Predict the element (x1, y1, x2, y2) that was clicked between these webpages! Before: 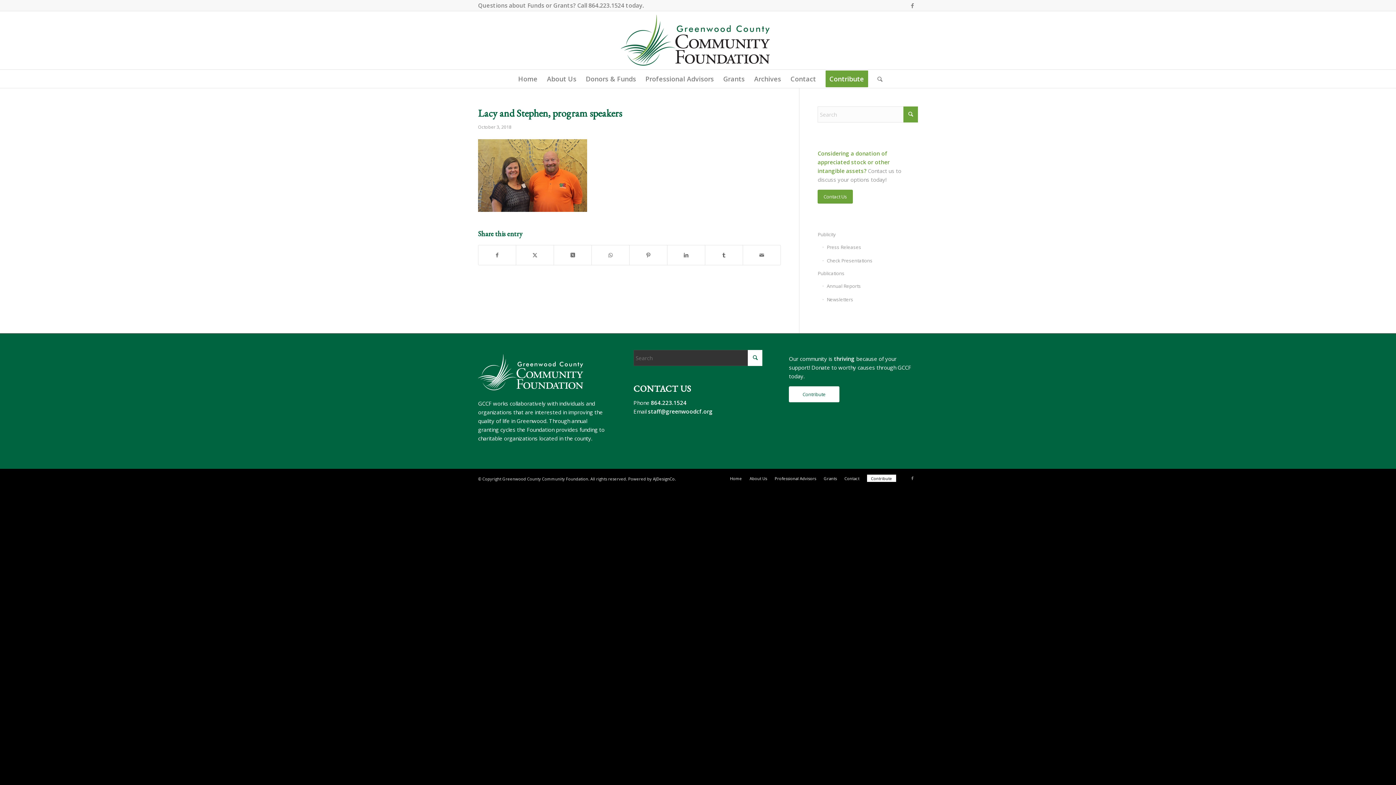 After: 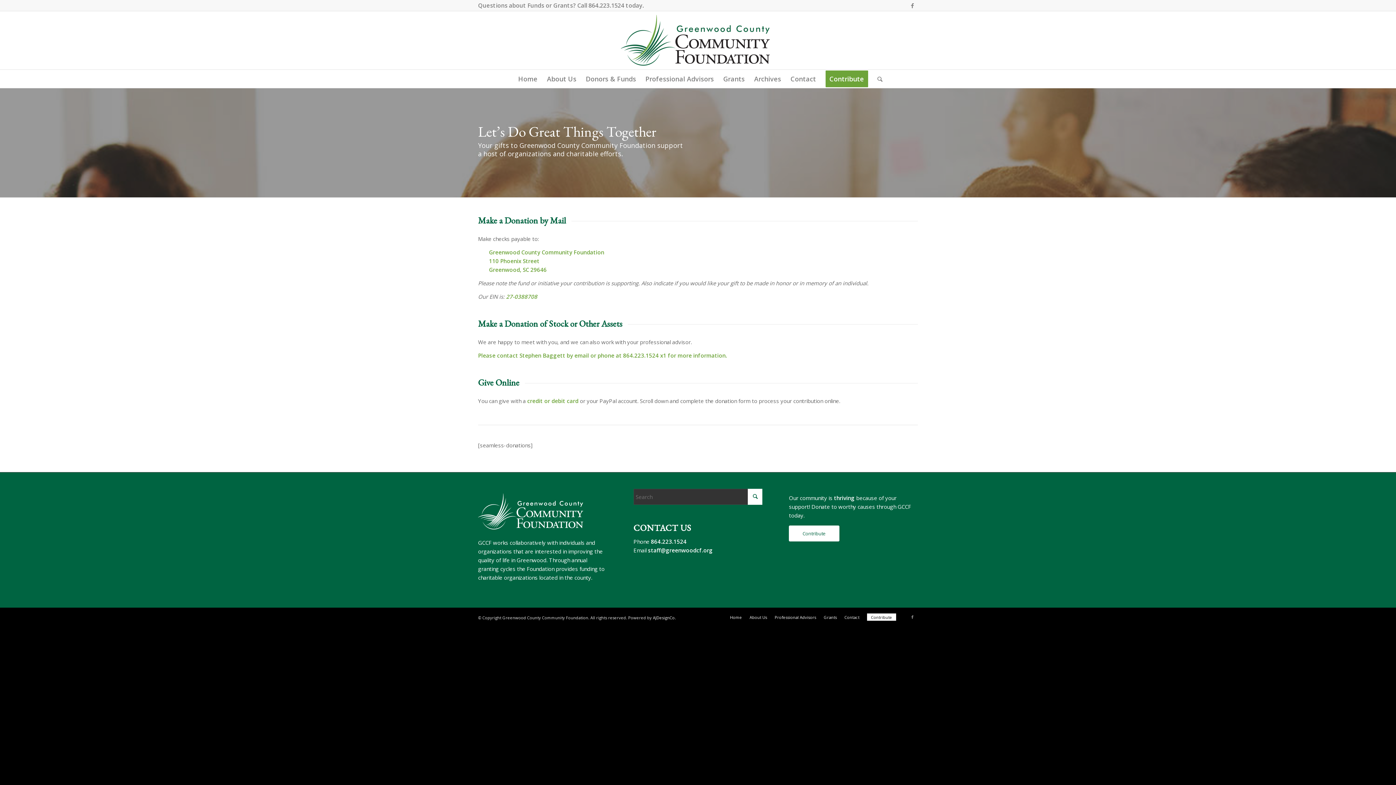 Action: label: Contribute bbox: (867, 471, 896, 485)